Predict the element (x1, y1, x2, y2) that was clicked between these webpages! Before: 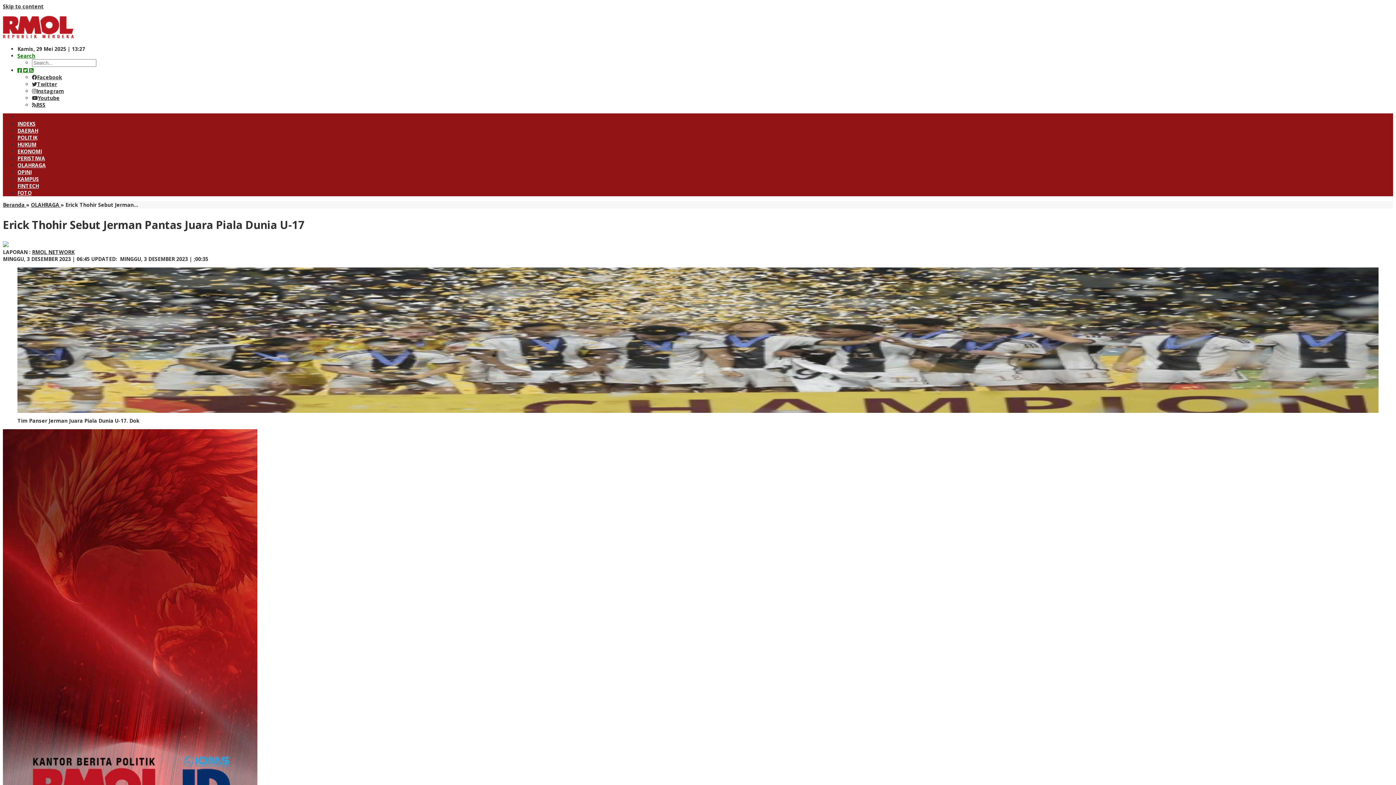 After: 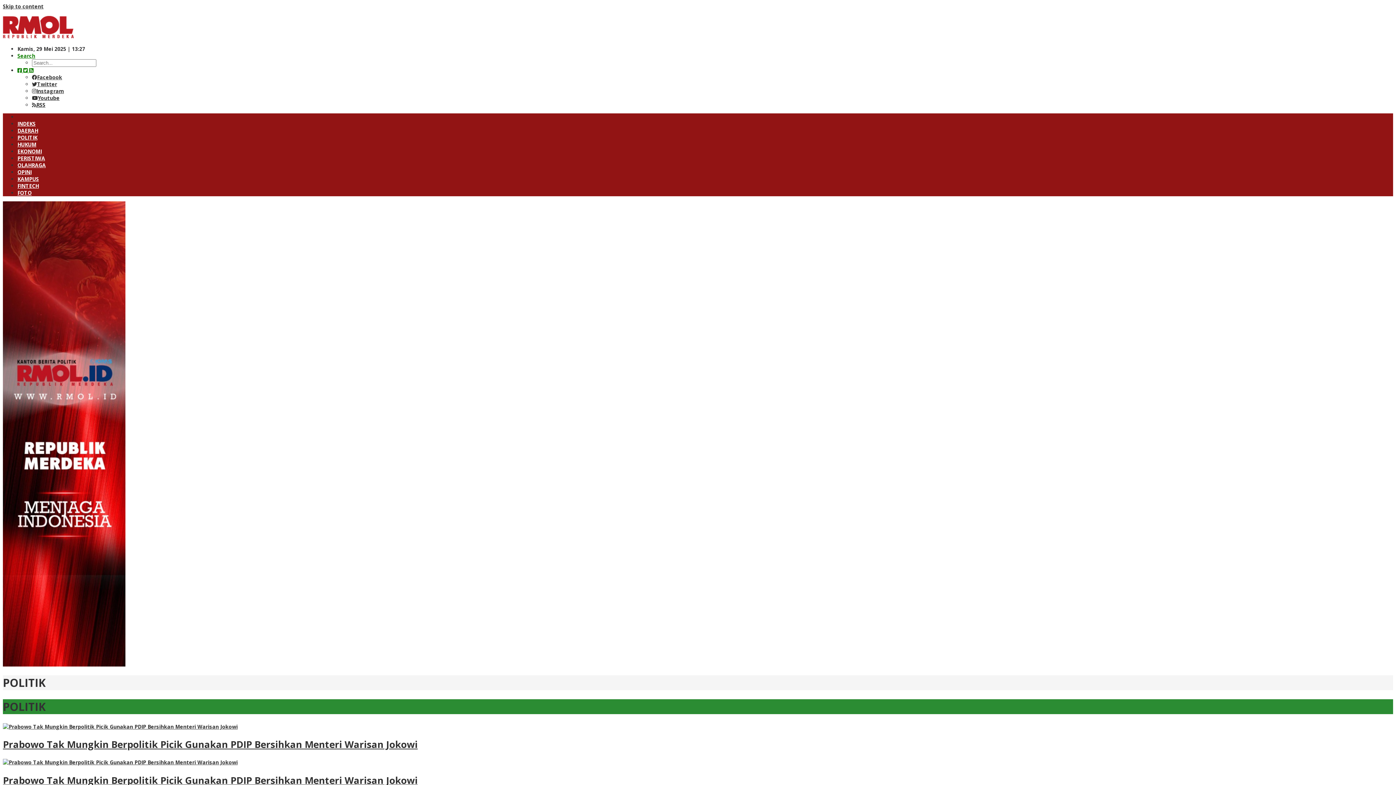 Action: bbox: (17, 134, 37, 141) label: POLITIK